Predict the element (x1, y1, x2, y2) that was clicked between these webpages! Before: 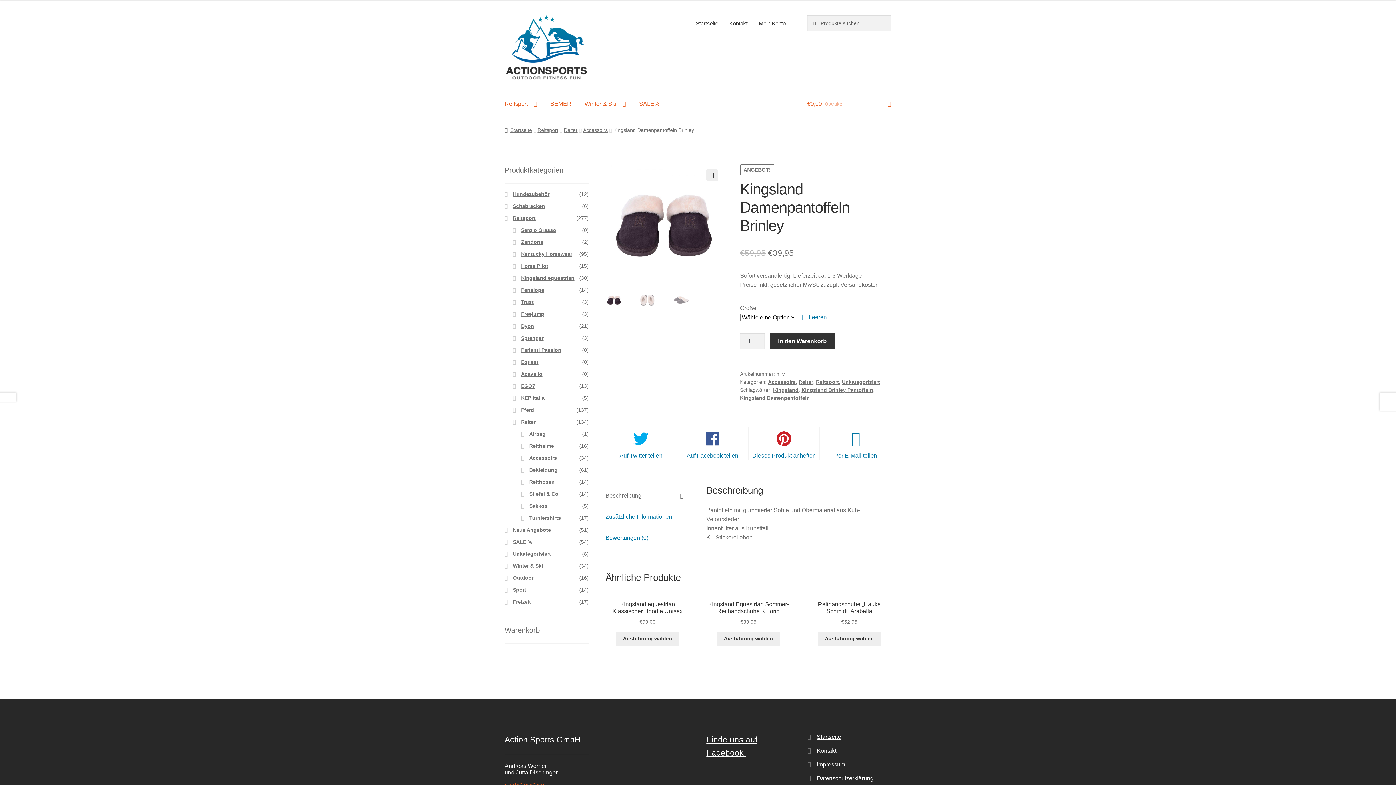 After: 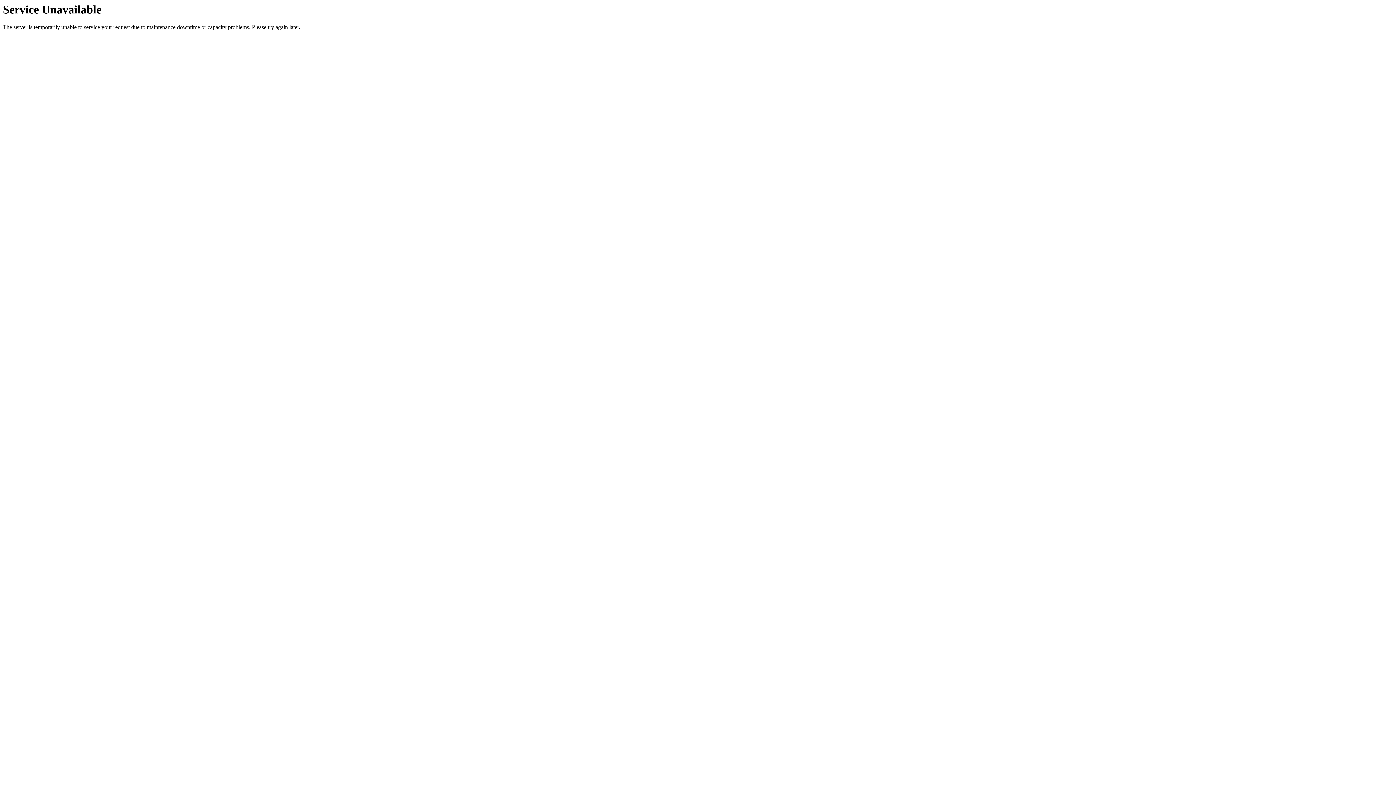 Action: bbox: (521, 359, 538, 365) label: Equest